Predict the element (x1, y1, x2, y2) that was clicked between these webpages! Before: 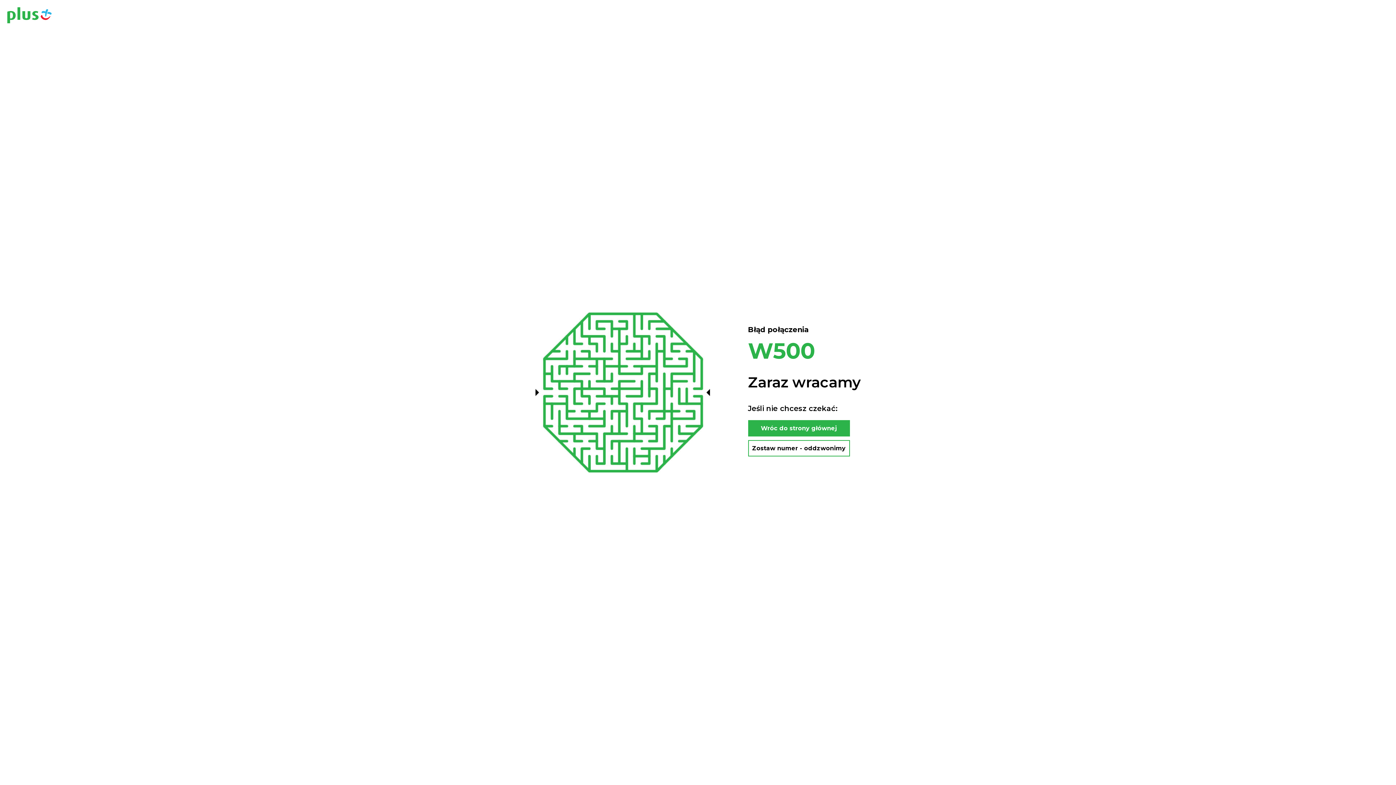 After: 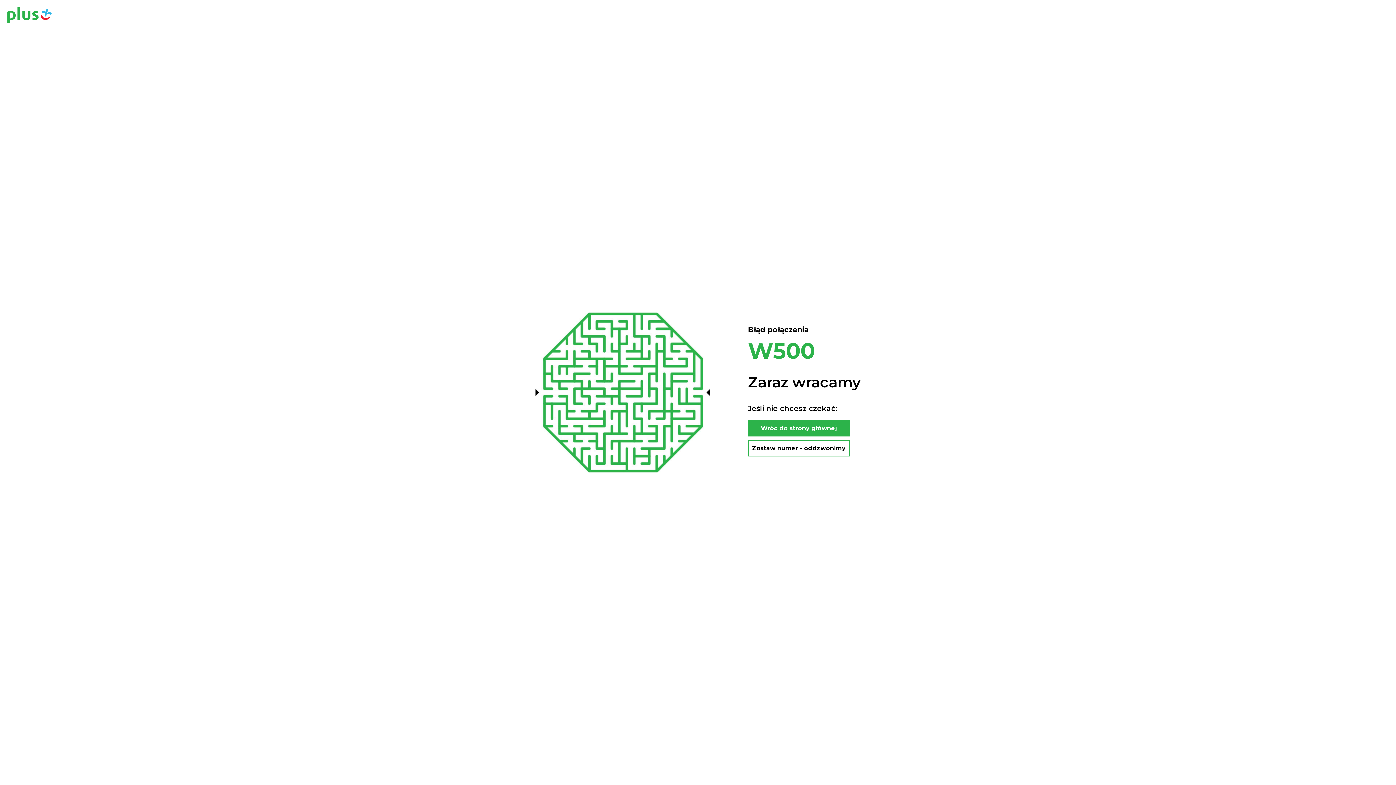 Action: bbox: (7, 7, 51, 24)